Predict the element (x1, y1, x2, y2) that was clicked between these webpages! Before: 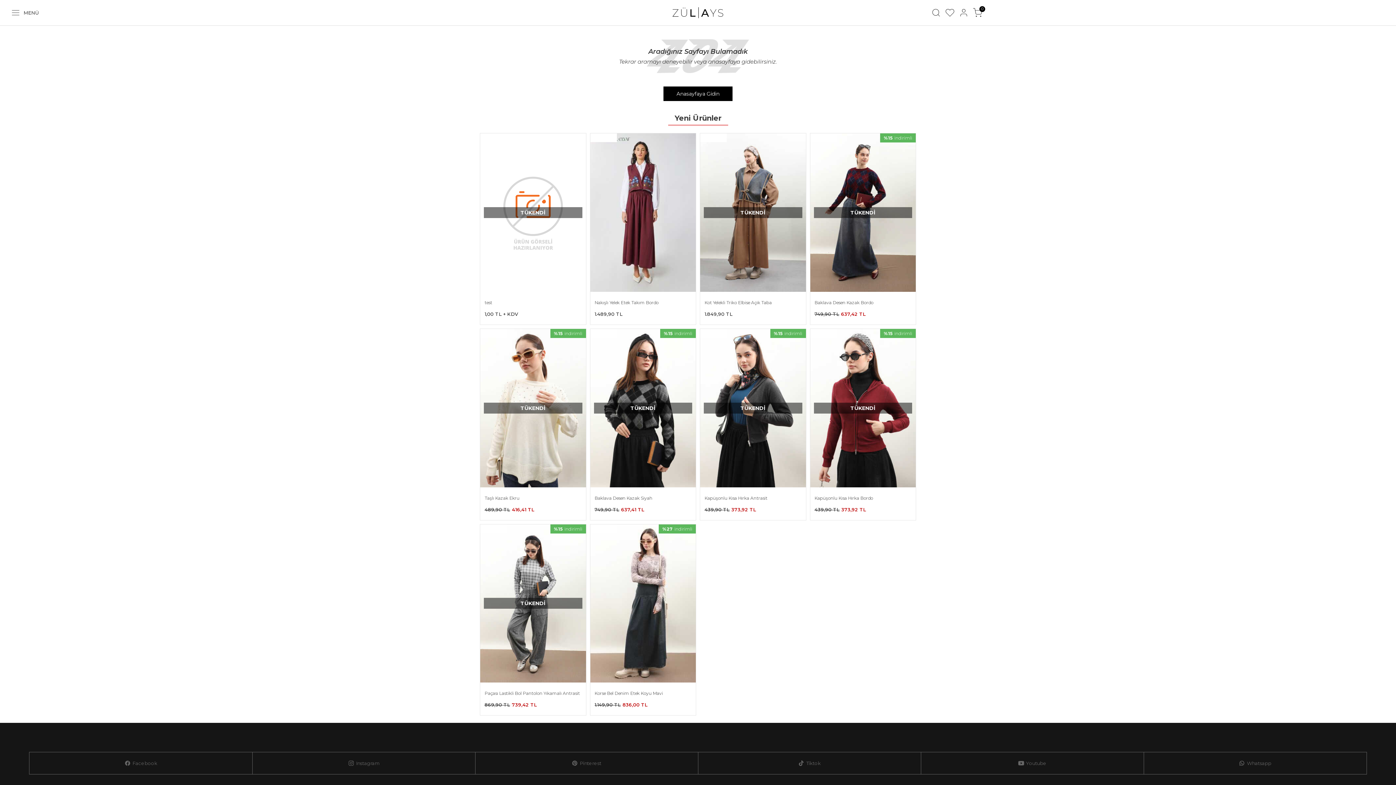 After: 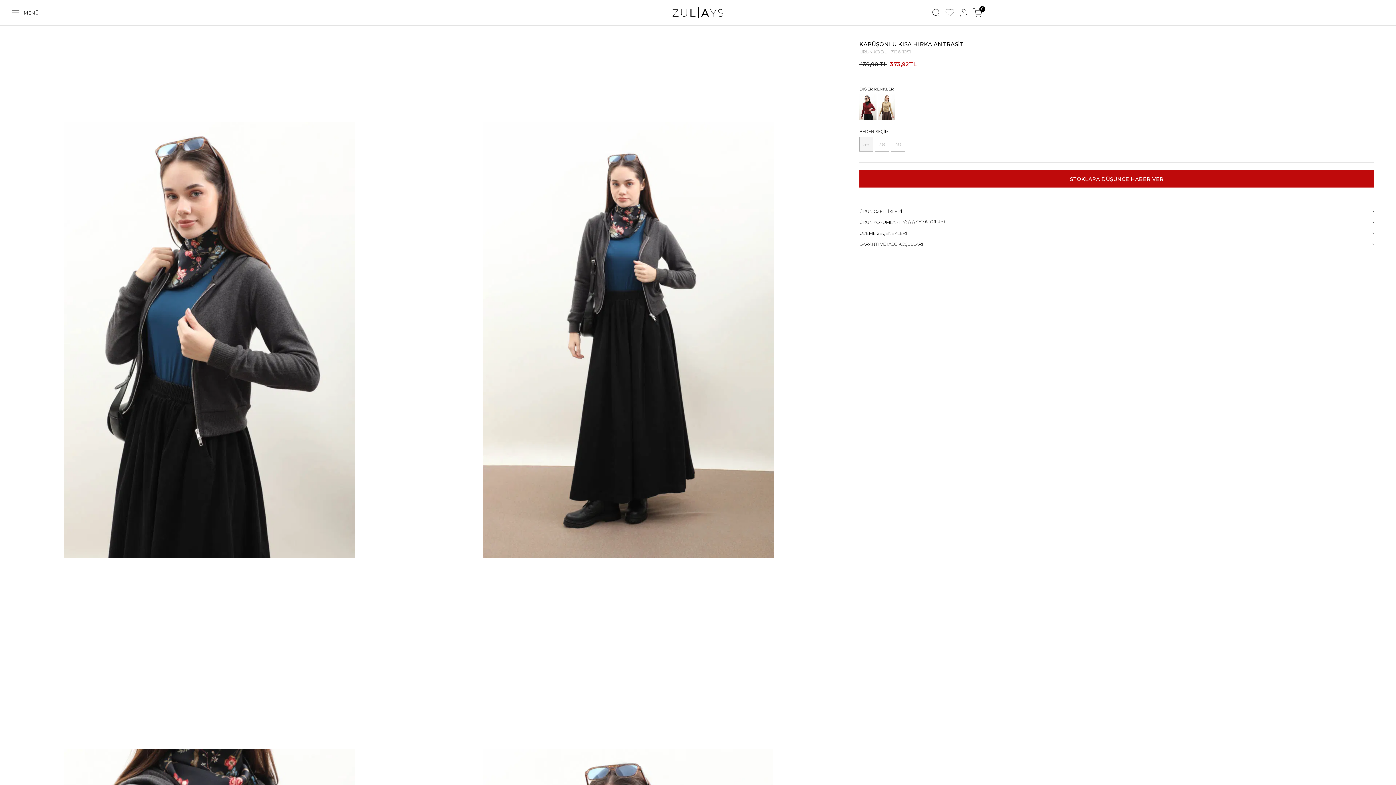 Action: label: %15
indirimli
YENİ
TÜKENDİ bbox: (700, 329, 806, 487)